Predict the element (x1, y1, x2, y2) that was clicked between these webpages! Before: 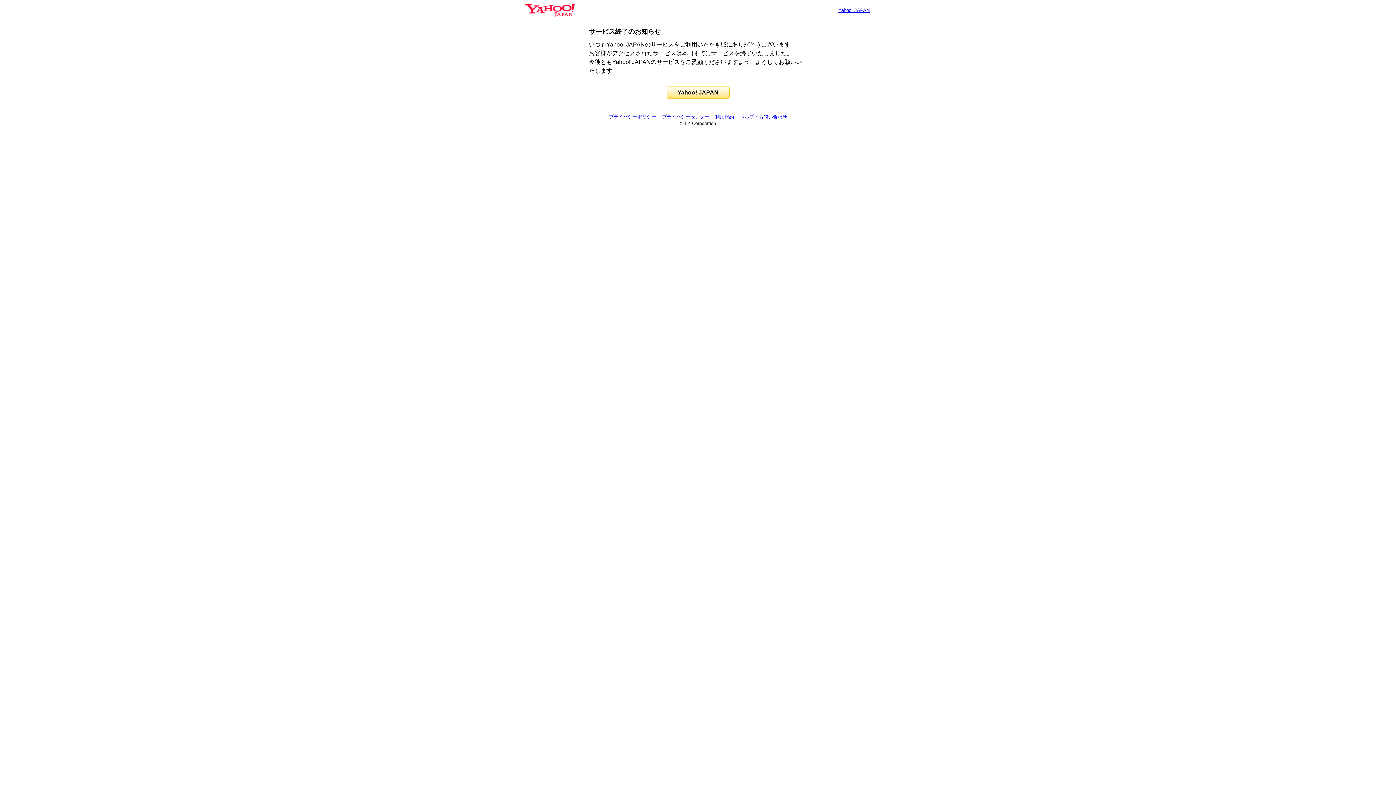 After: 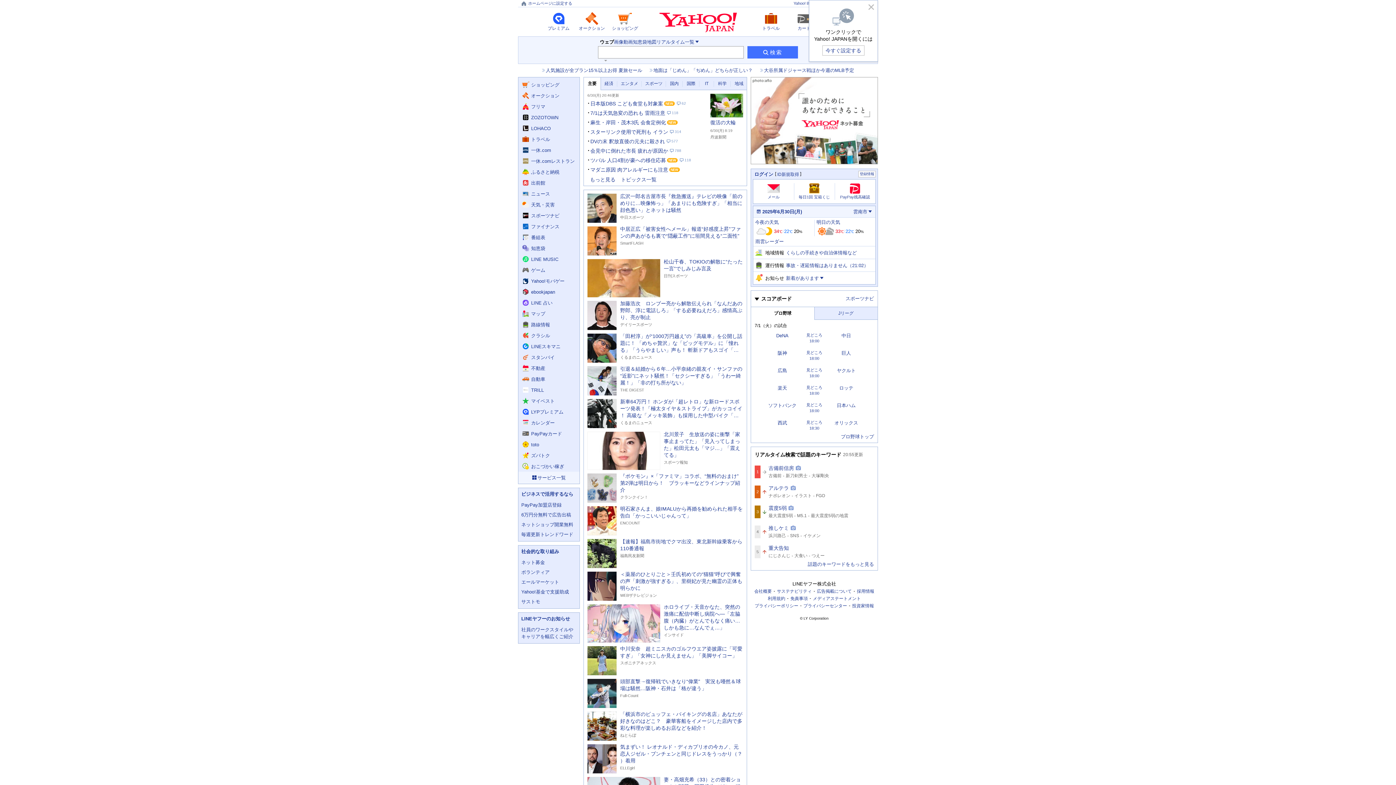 Action: label: Yahoo! JAPAN bbox: (666, 86, 729, 98)